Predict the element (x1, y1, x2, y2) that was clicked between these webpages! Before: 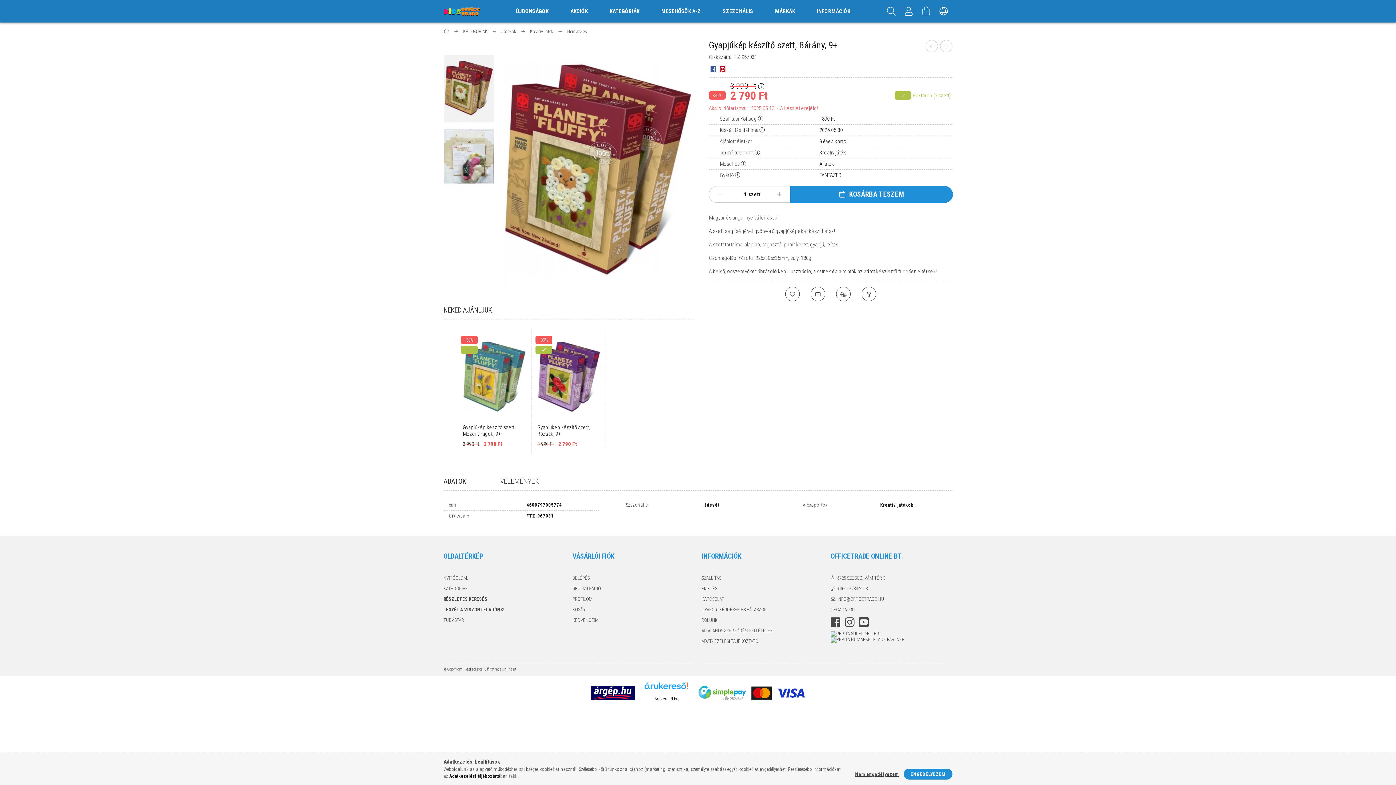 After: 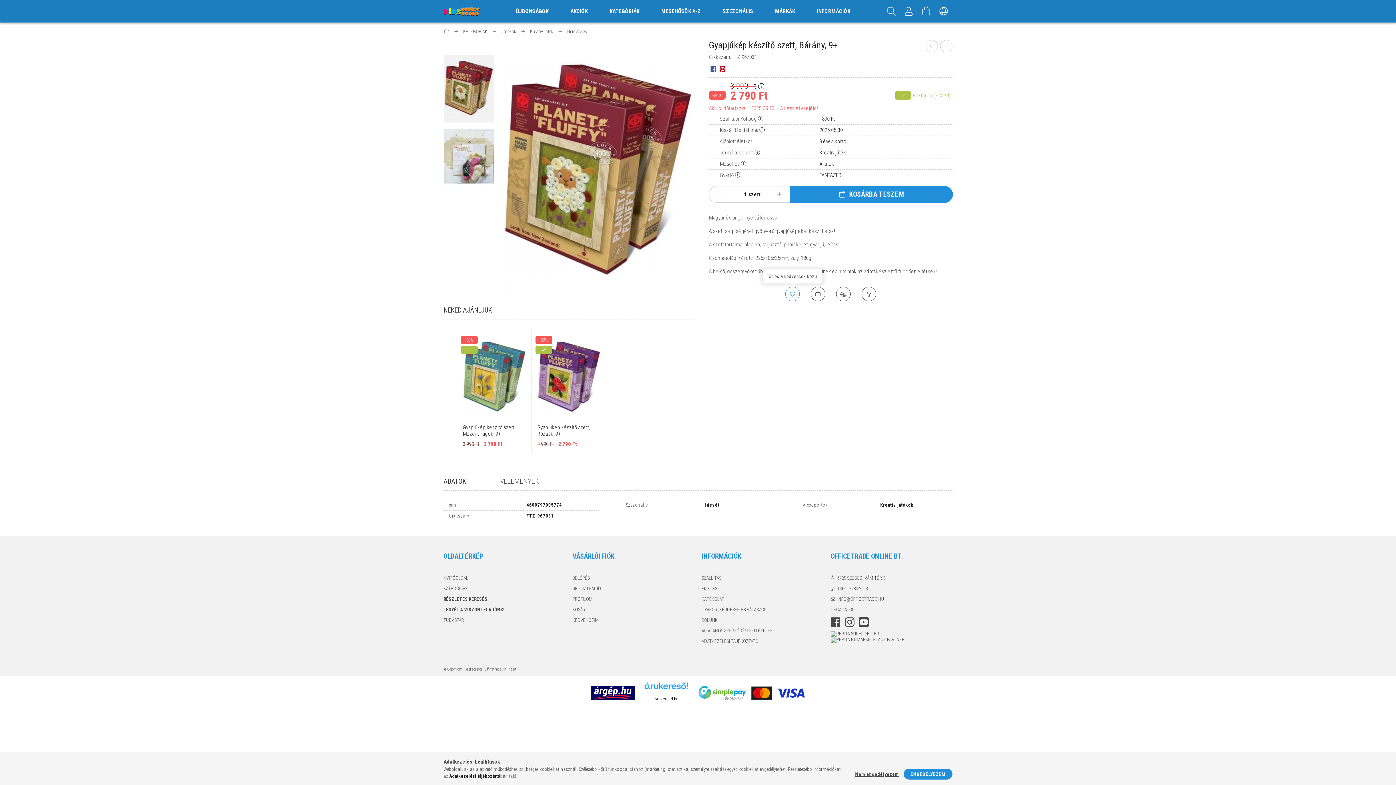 Action: bbox: (785, 286, 800, 301)